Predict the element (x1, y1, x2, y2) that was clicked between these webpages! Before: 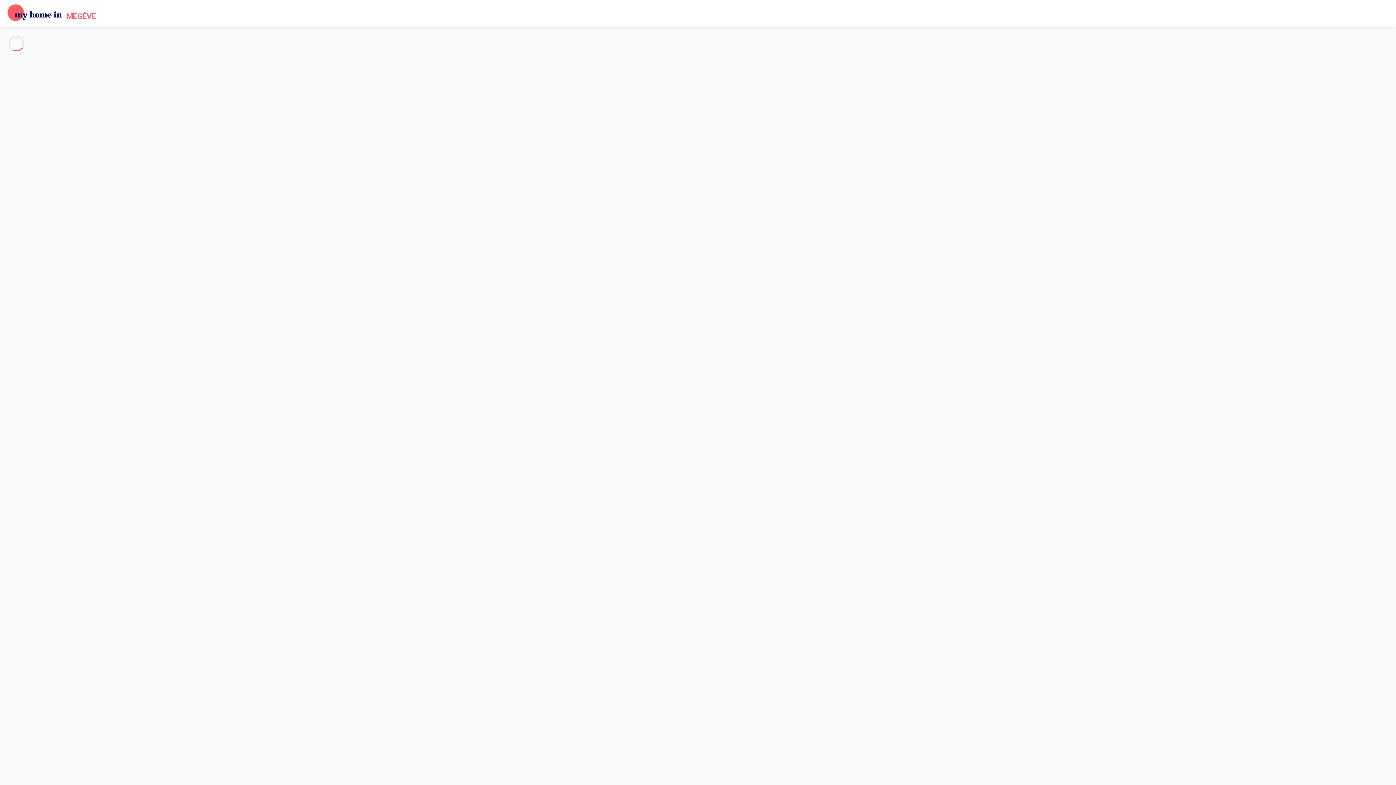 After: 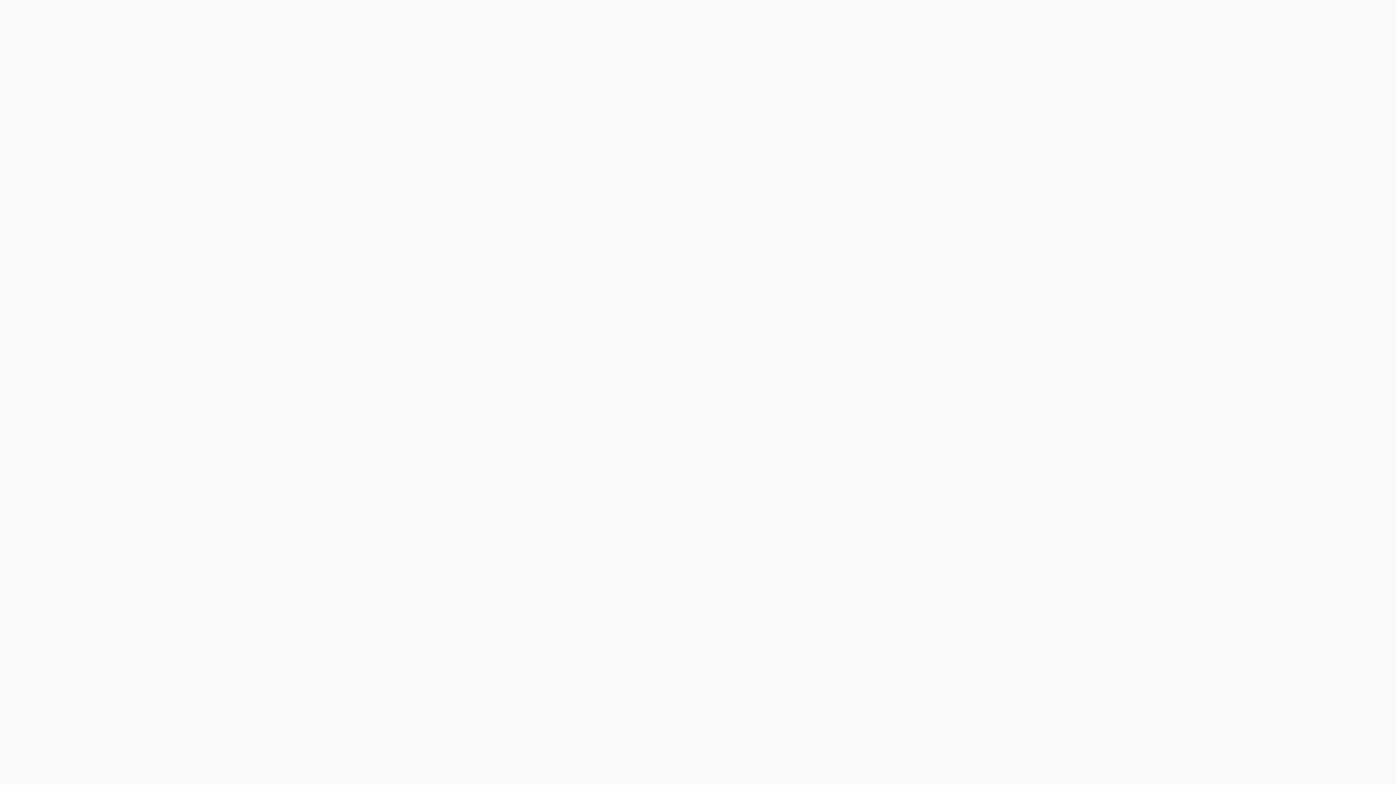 Action: label: Description bbox: (66, 56, 95, 62)